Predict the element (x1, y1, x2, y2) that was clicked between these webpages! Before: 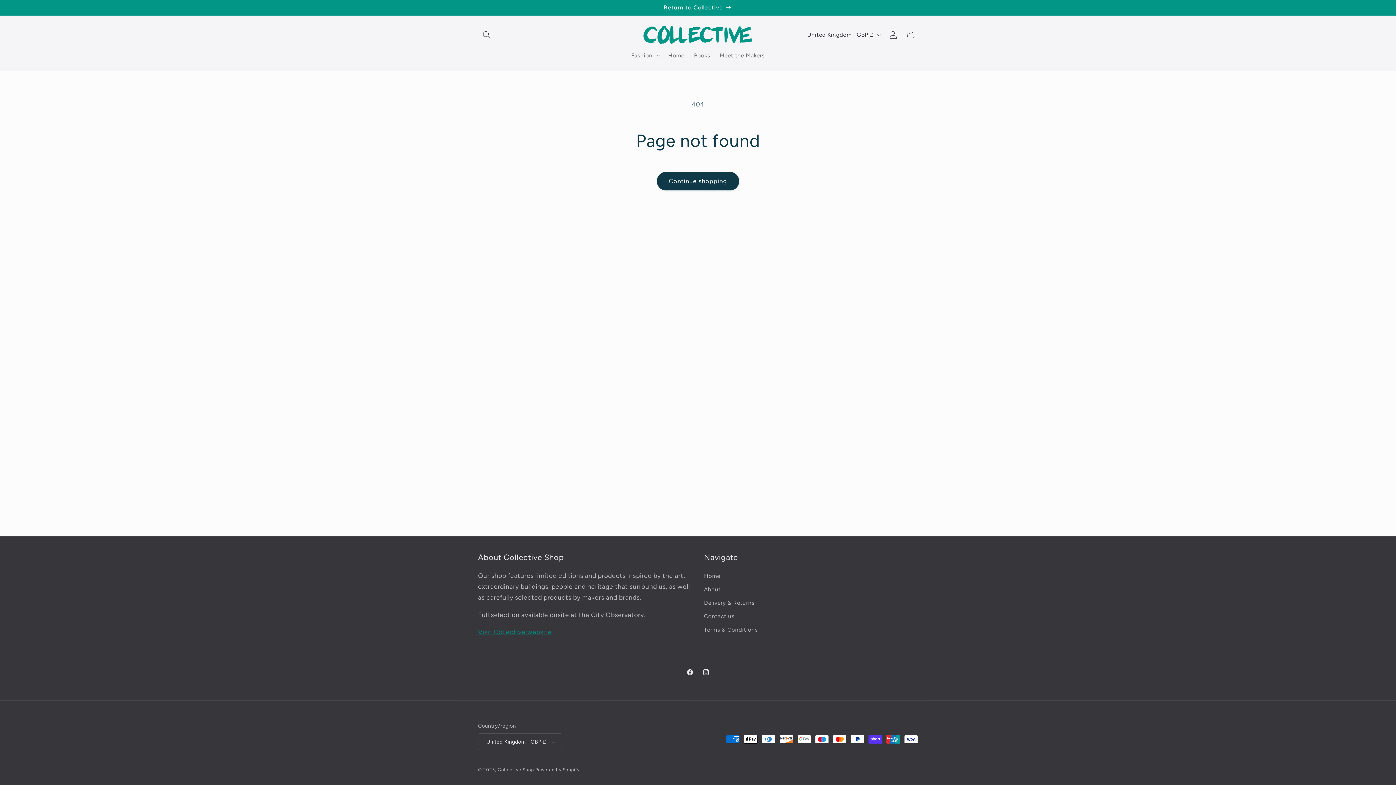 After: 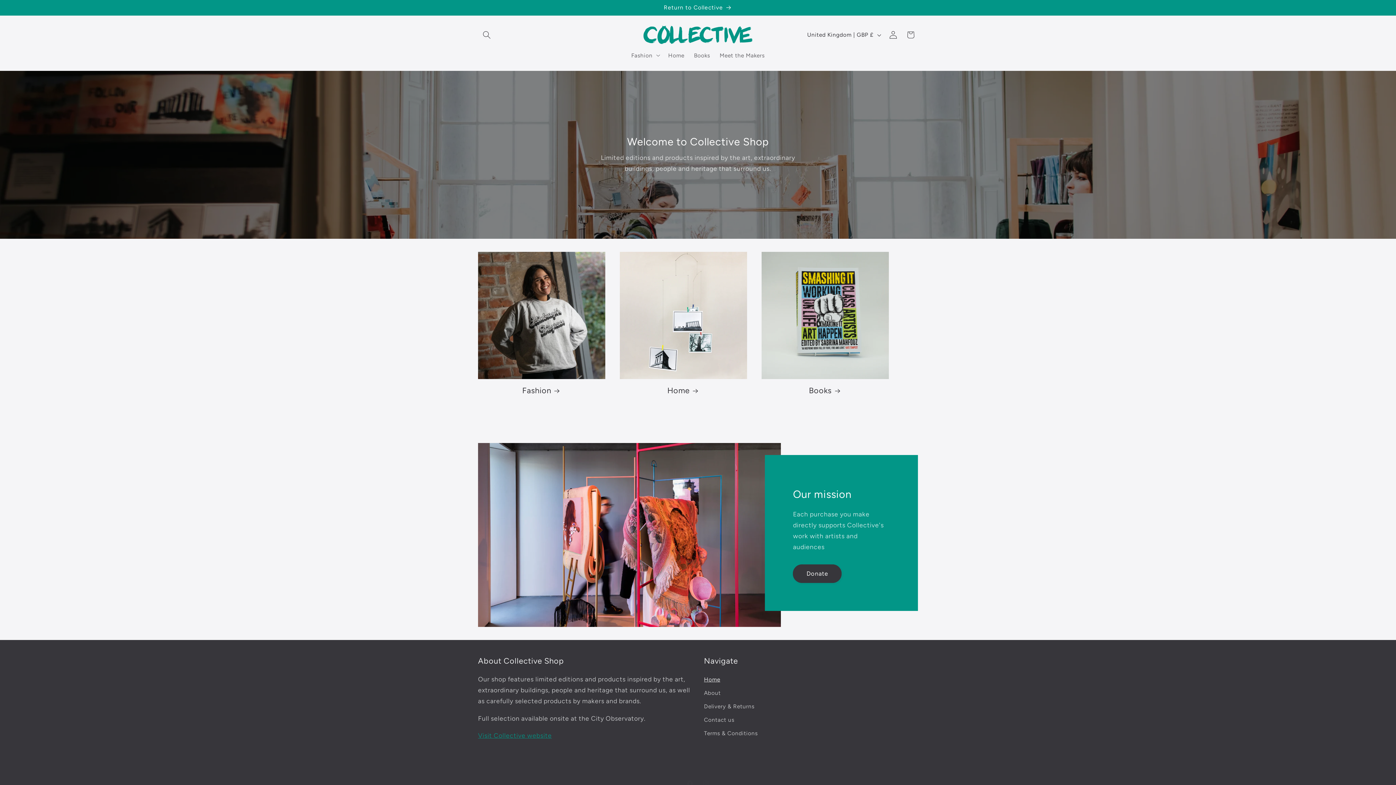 Action: bbox: (640, 22, 755, 47)